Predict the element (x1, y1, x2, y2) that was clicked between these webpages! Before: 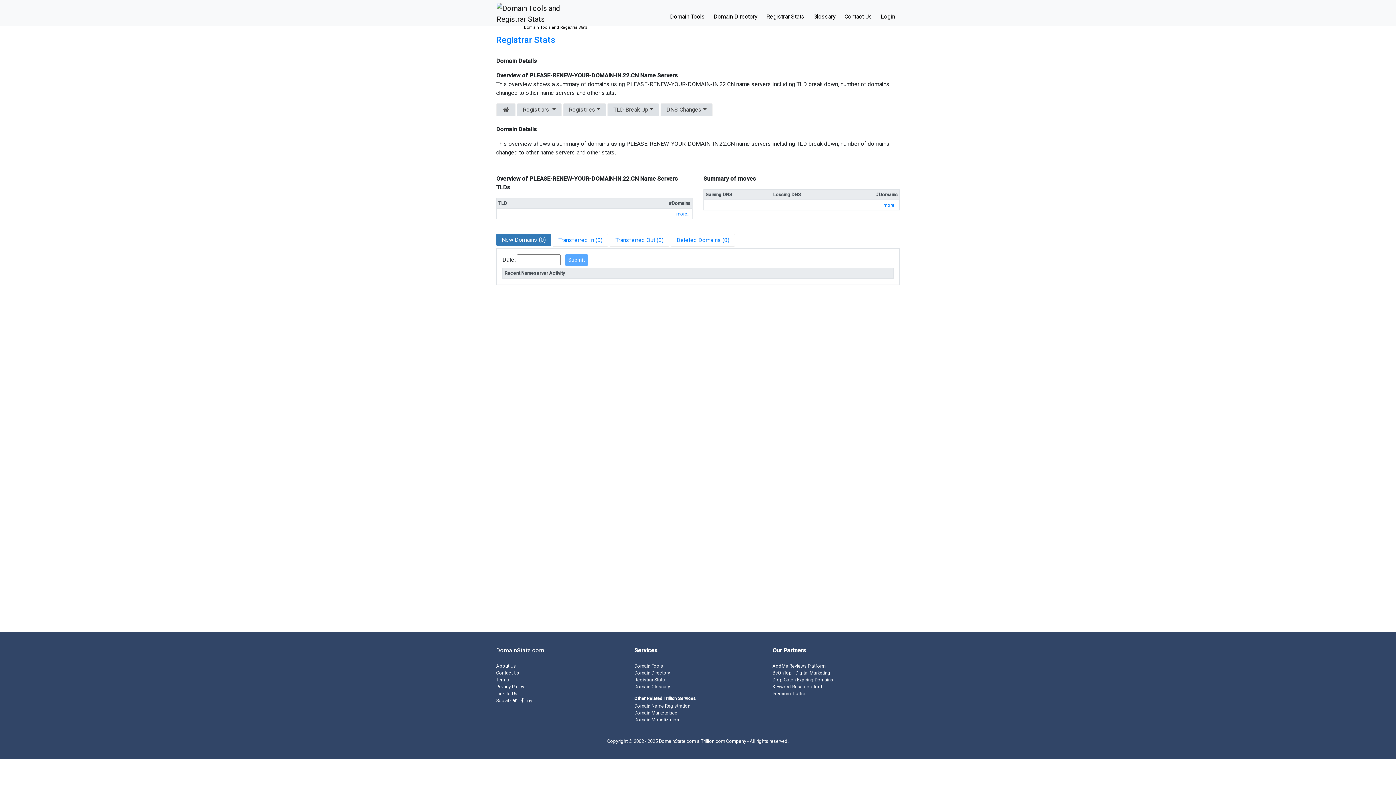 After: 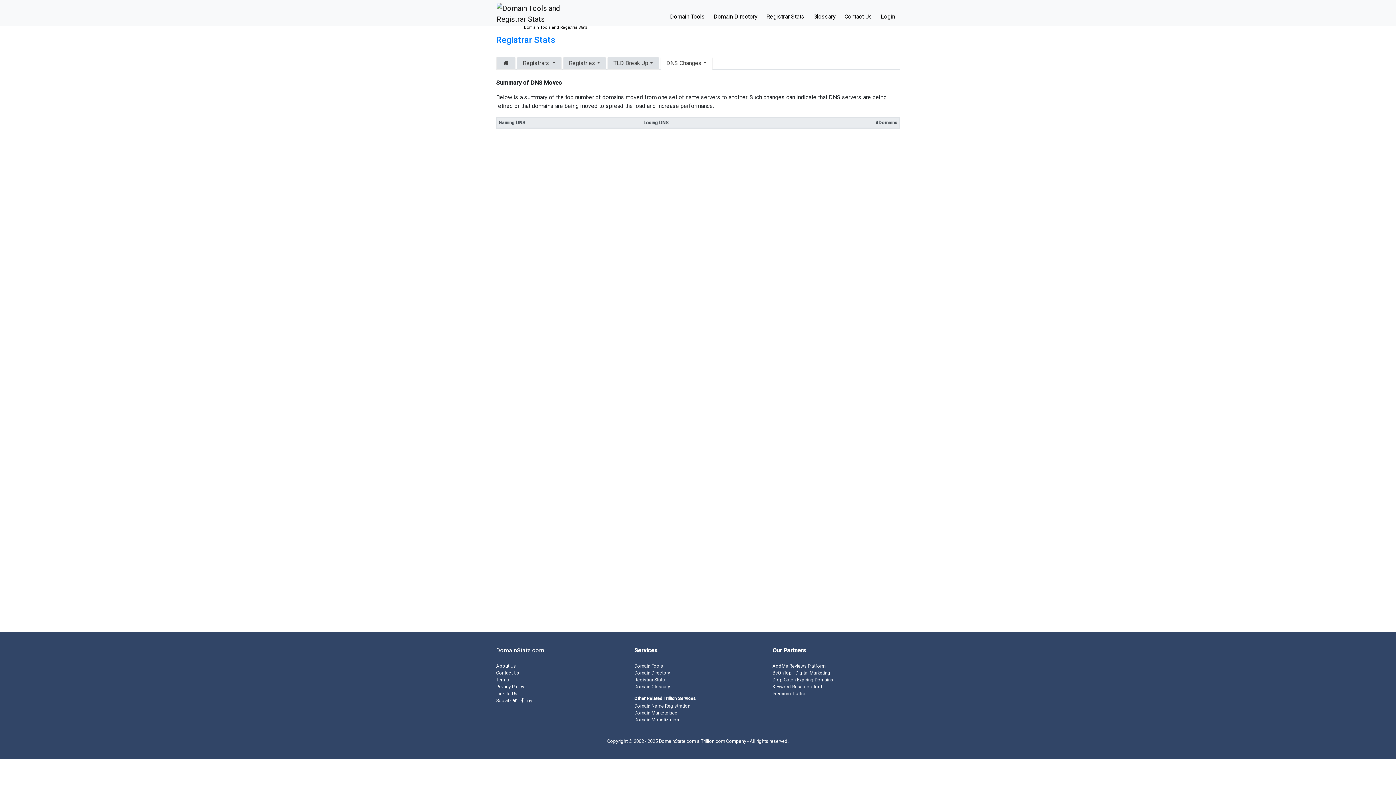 Action: bbox: (883, 202, 897, 208) label: more...